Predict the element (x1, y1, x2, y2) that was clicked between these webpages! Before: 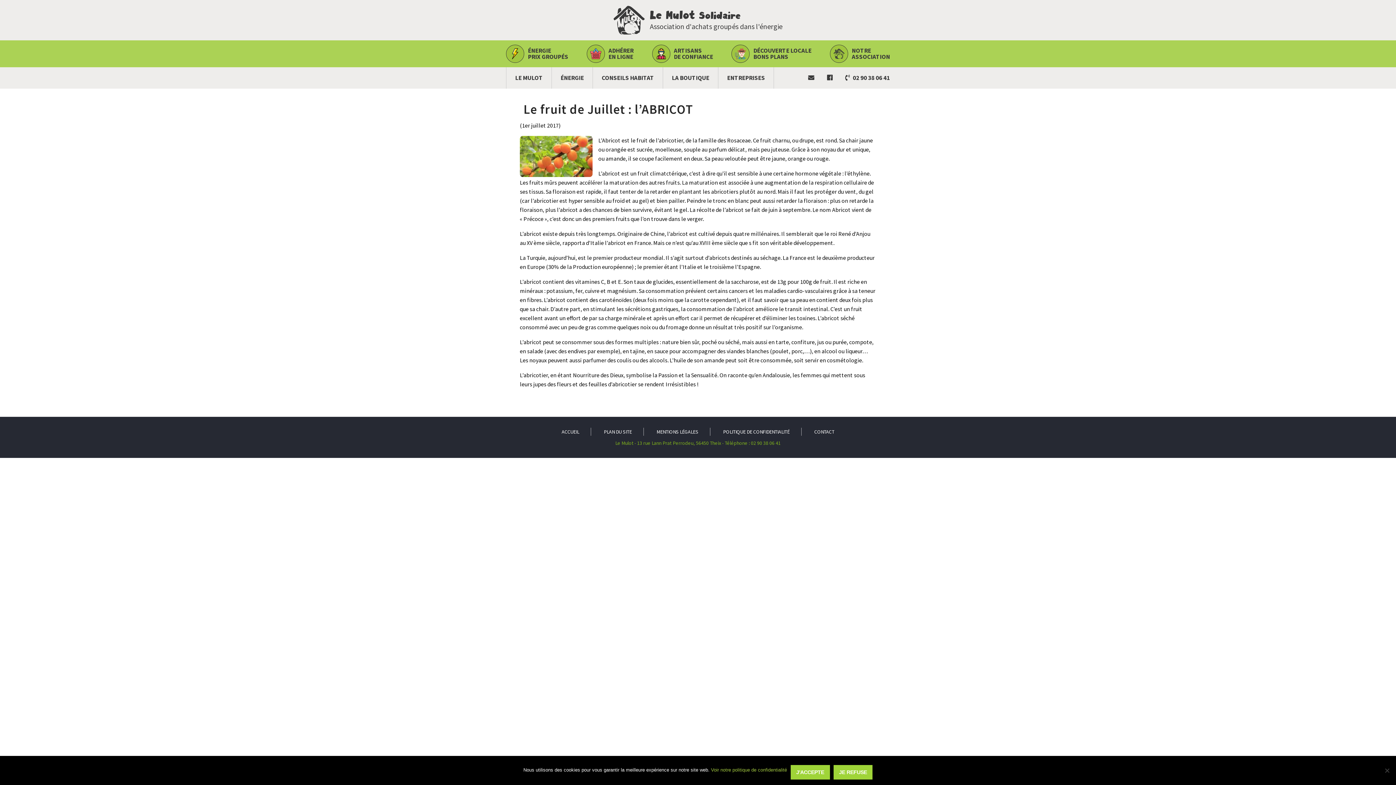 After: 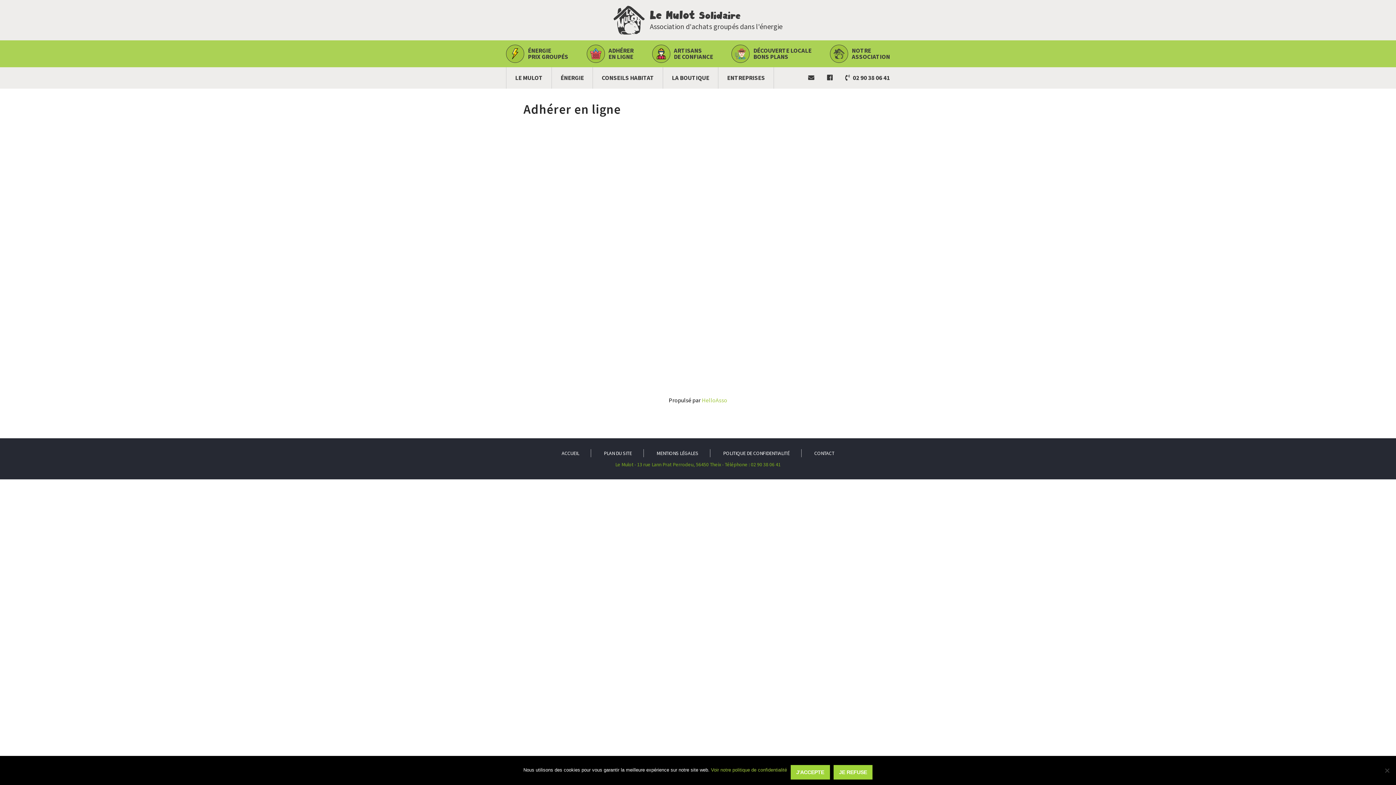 Action: label: ADHÉRER
EN LIGNE bbox: (586, 44, 633, 63)